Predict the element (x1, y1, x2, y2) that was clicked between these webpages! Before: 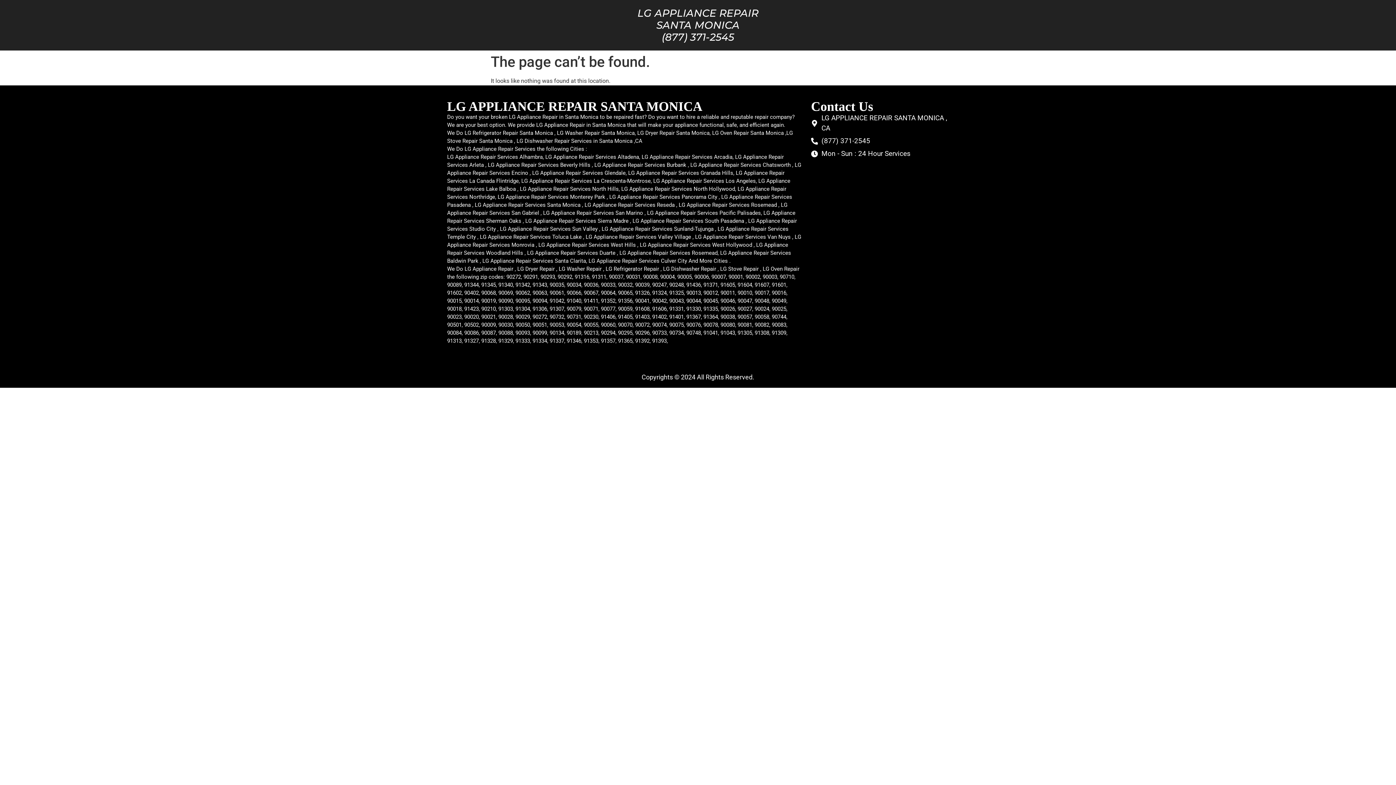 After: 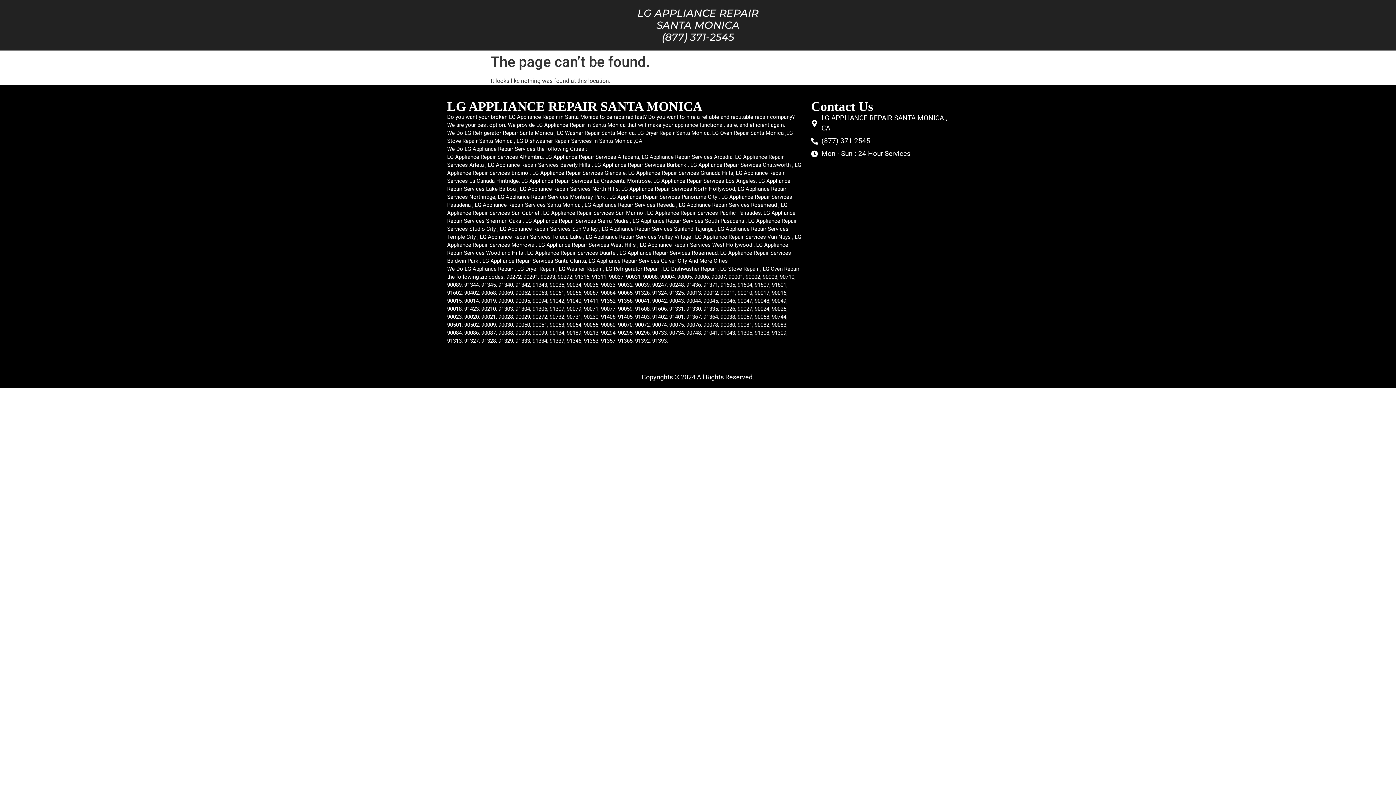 Action: label: (877) 371-2545 bbox: (811, 136, 949, 146)